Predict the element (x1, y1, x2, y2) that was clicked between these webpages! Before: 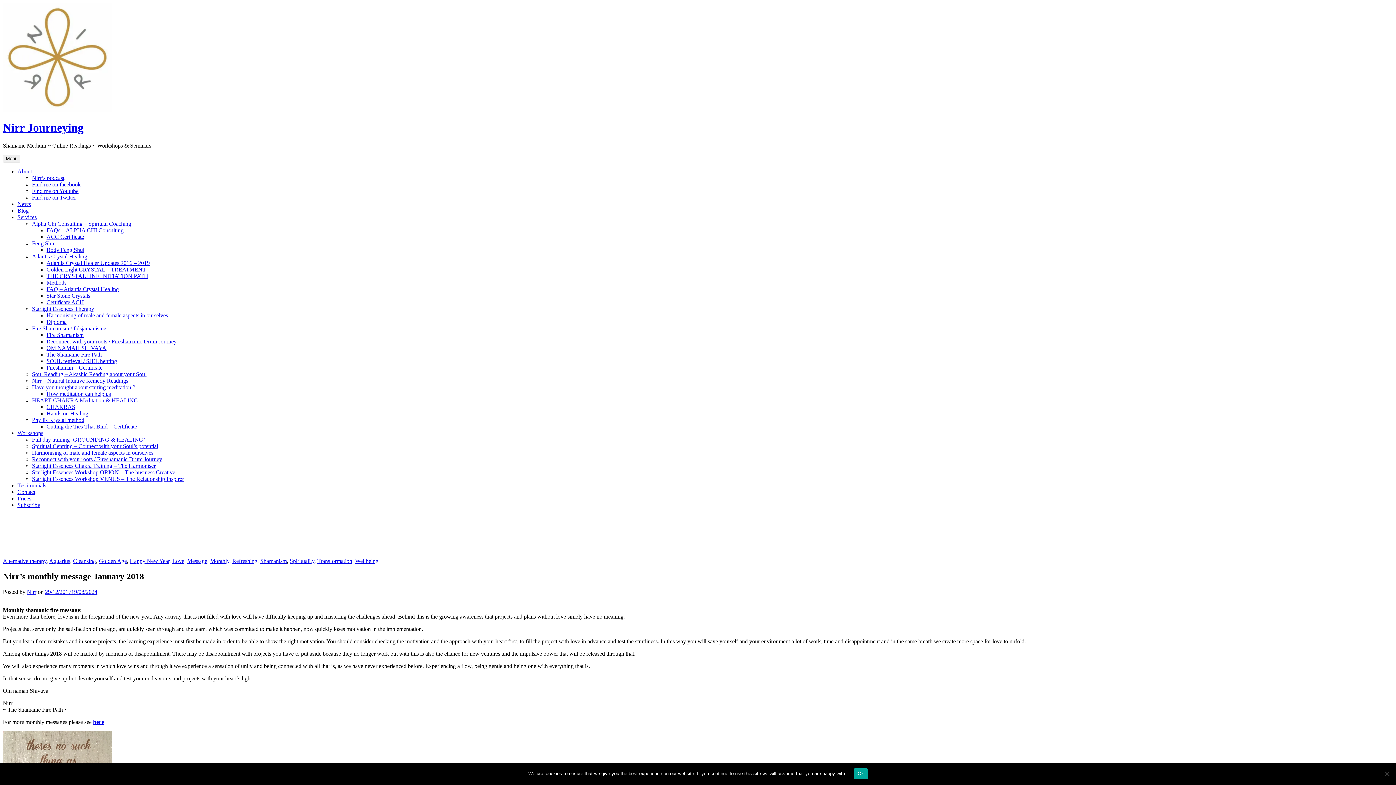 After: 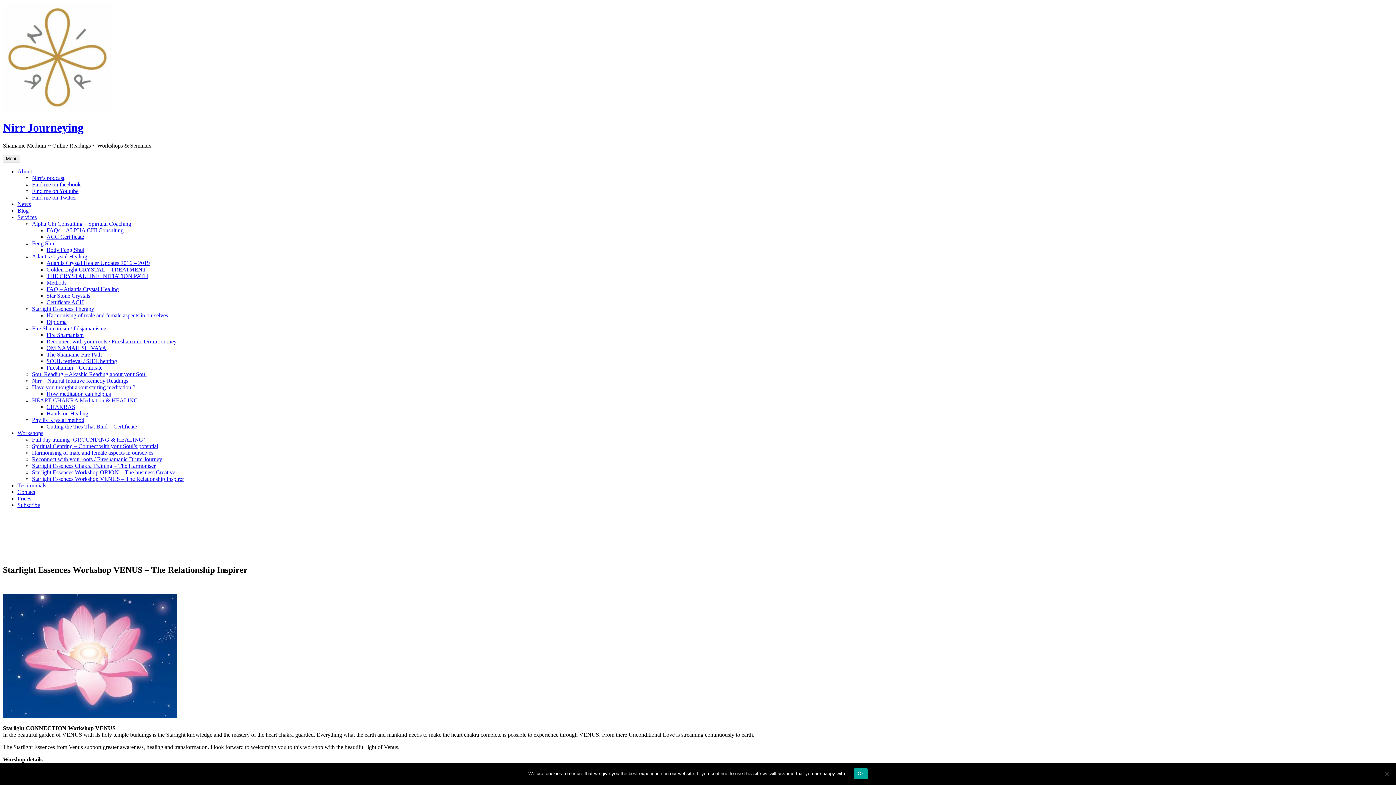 Action: label: Starlight Essences Workshop VENUS – The Relationship Inspirer bbox: (32, 475, 184, 482)